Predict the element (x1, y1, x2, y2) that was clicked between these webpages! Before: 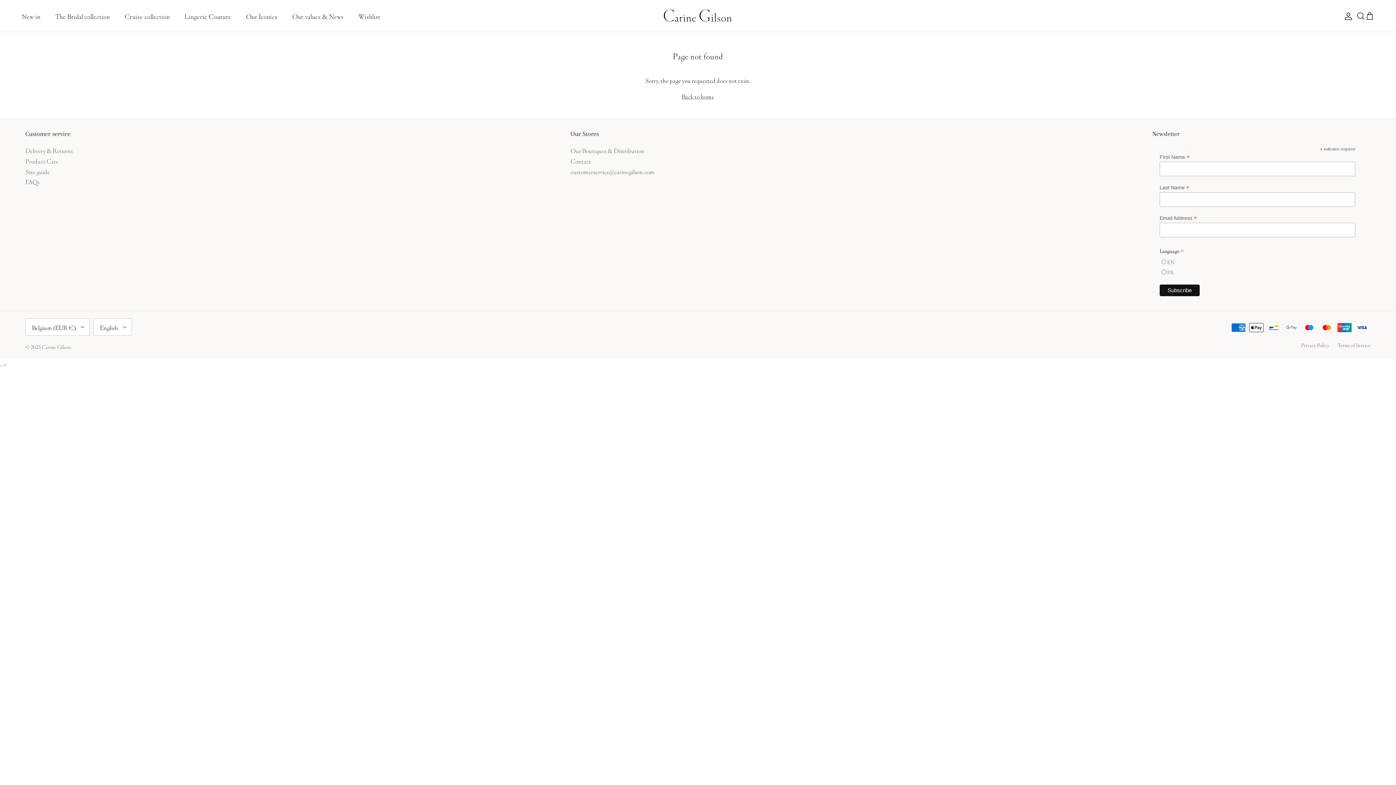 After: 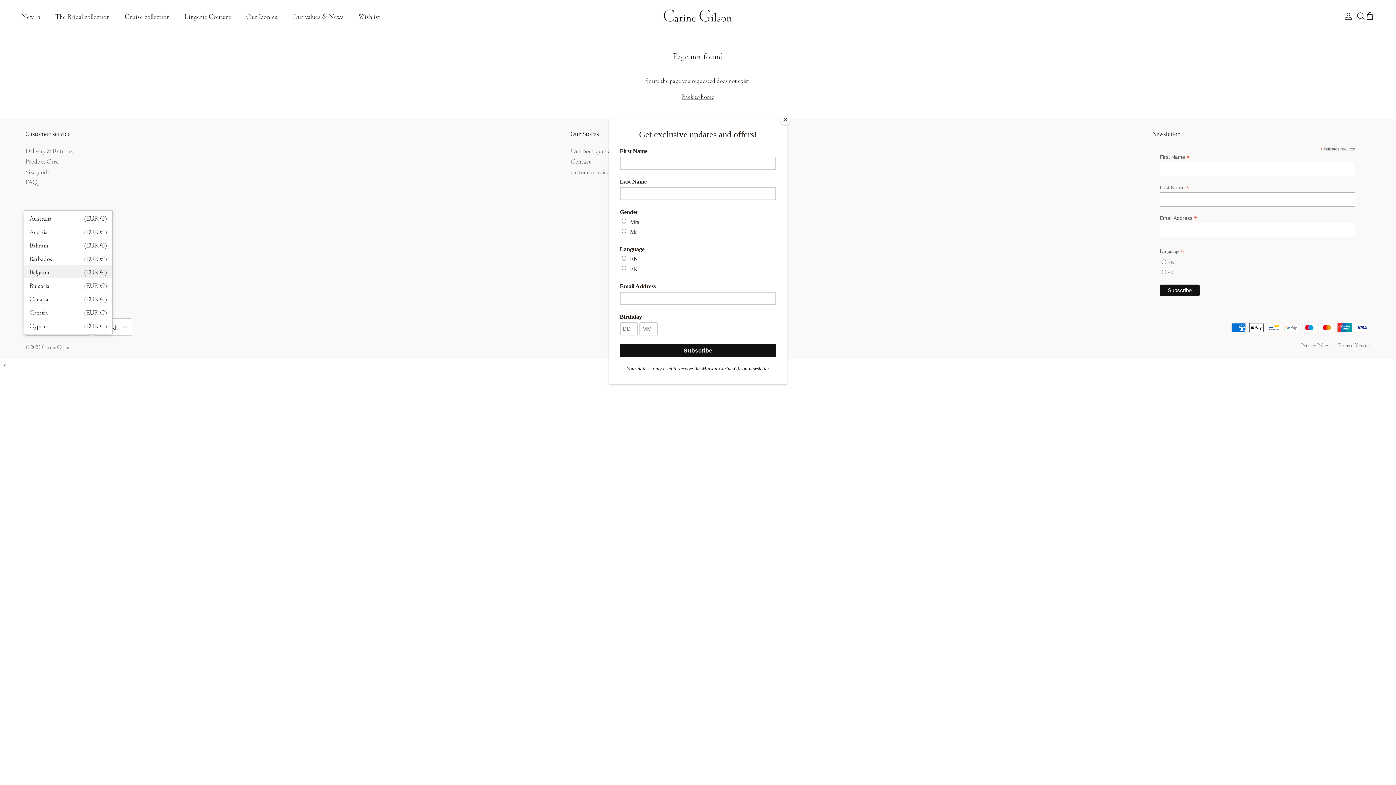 Action: label: Belgium (EUR €) bbox: (25, 318, 89, 335)